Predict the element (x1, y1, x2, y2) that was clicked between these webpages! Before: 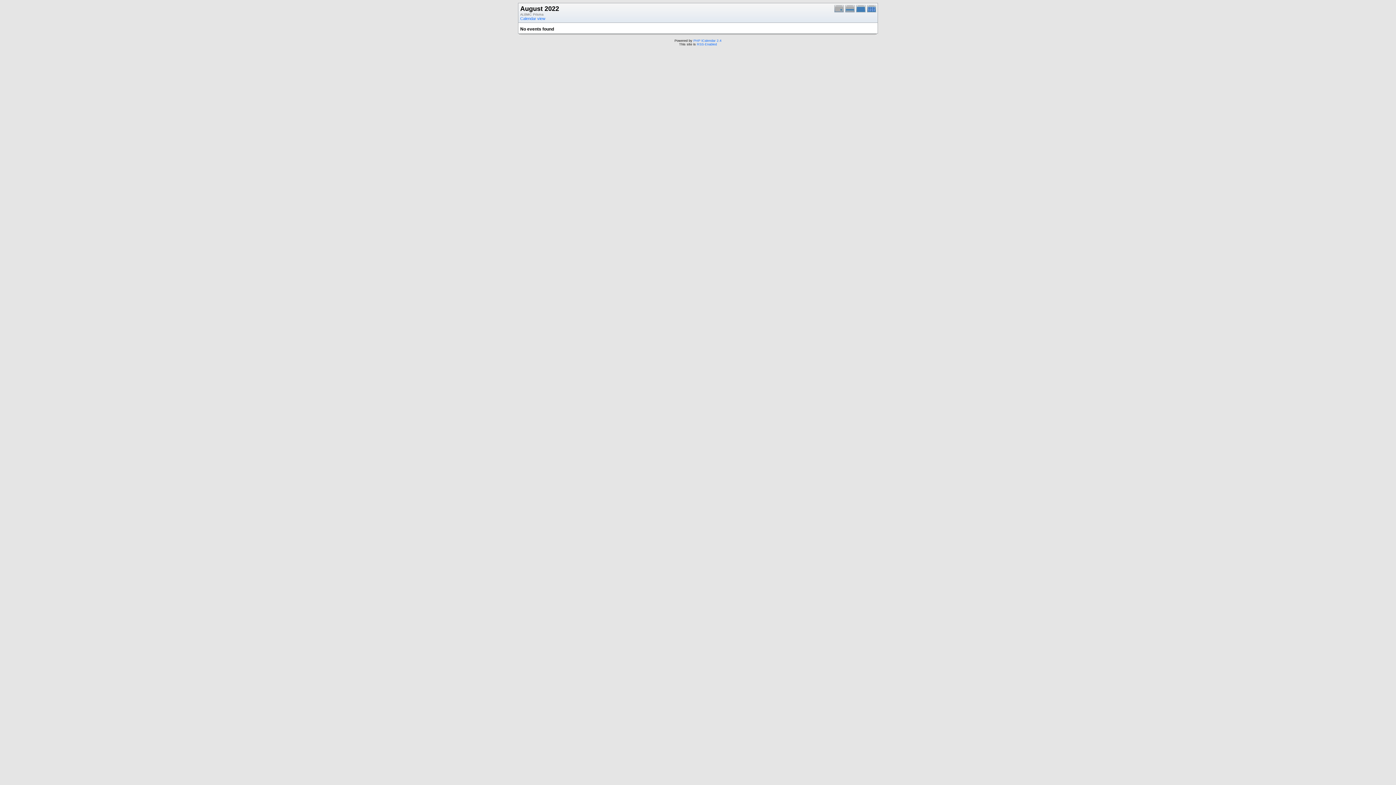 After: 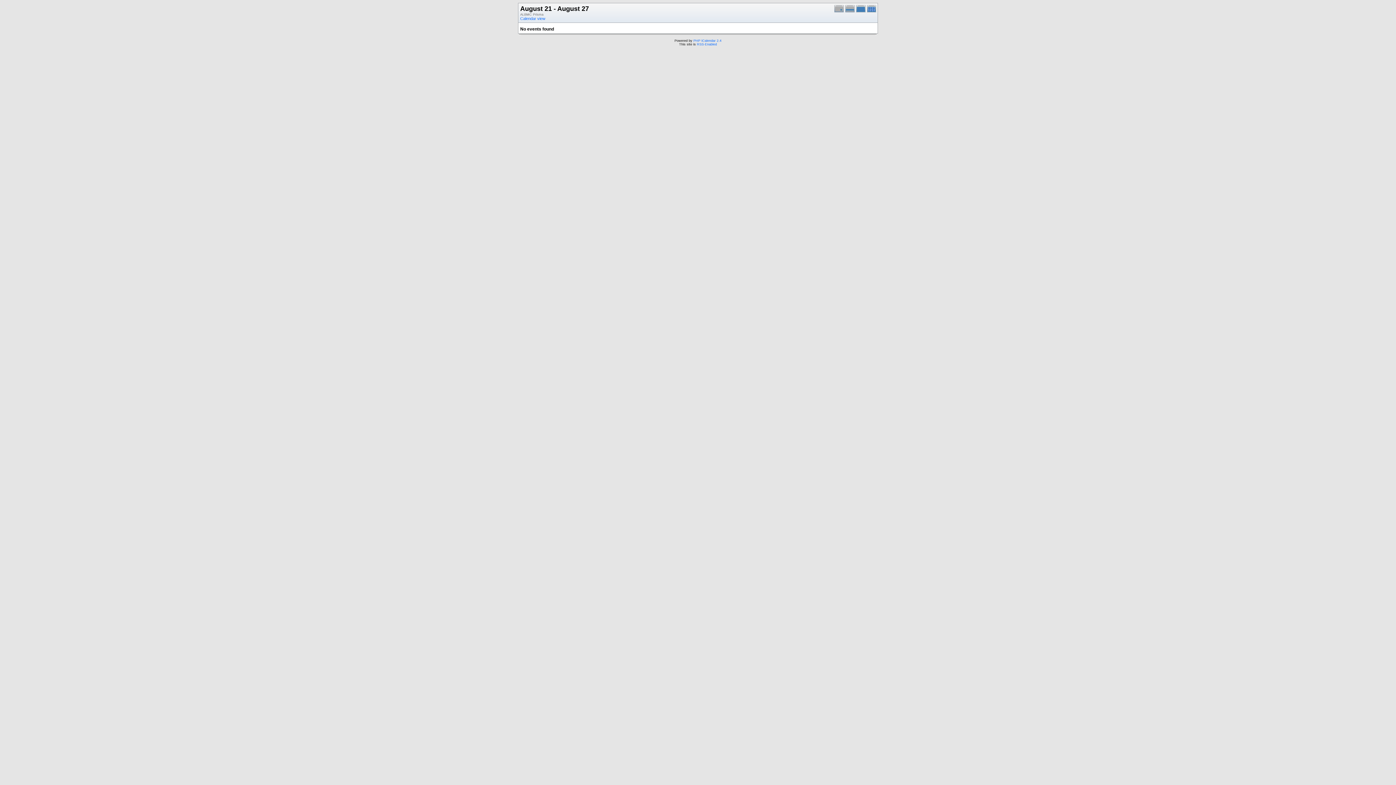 Action: bbox: (845, 9, 856, 13)